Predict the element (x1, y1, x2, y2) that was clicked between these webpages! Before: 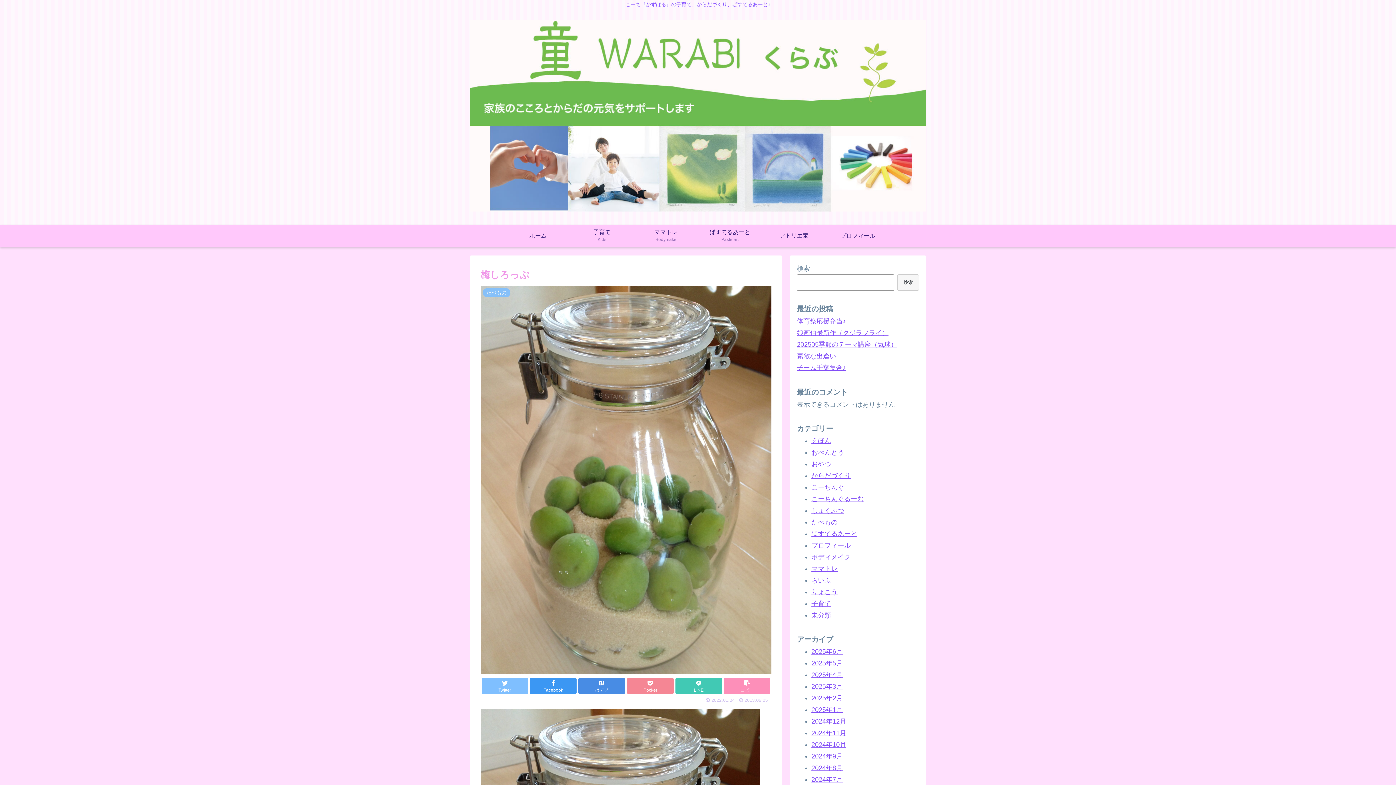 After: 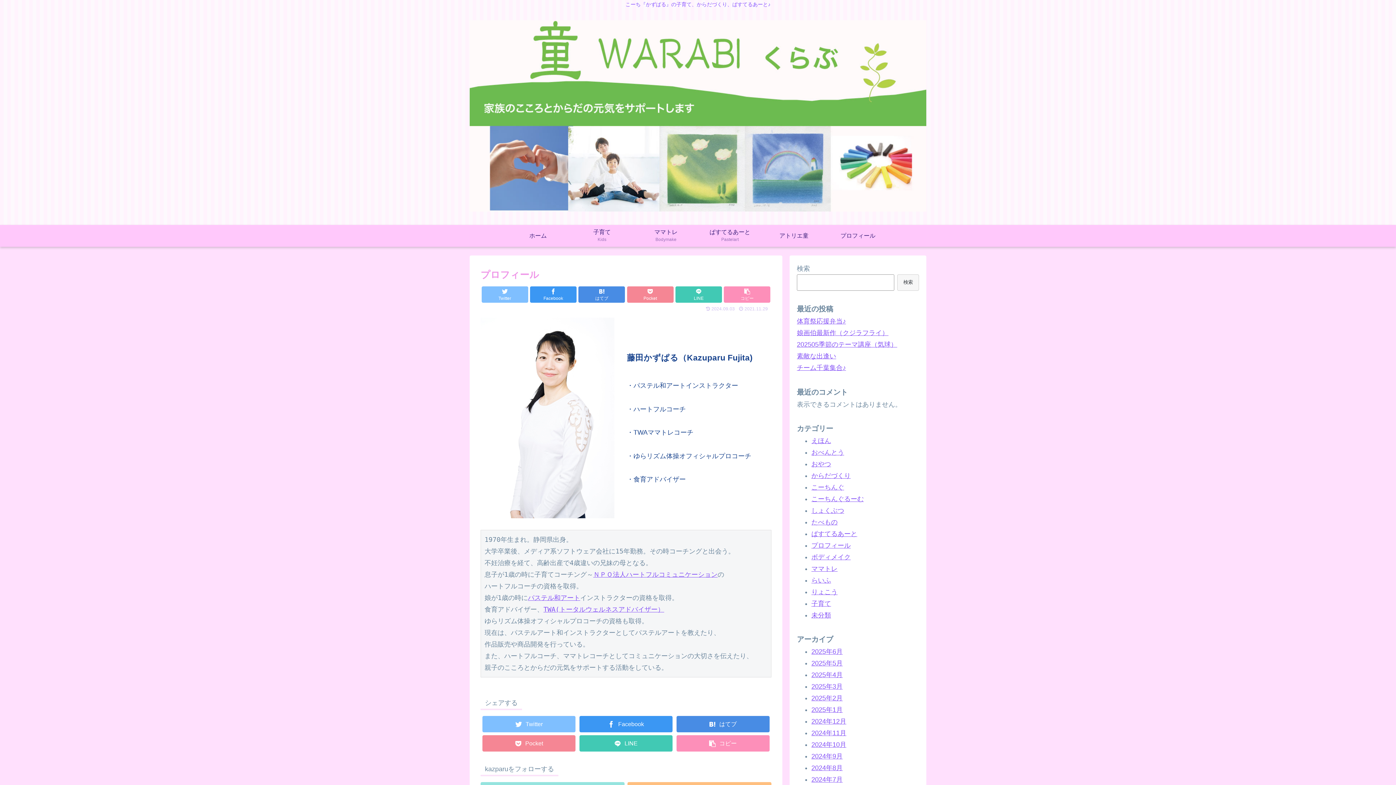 Action: label: プロフィール bbox: (826, 225, 890, 246)